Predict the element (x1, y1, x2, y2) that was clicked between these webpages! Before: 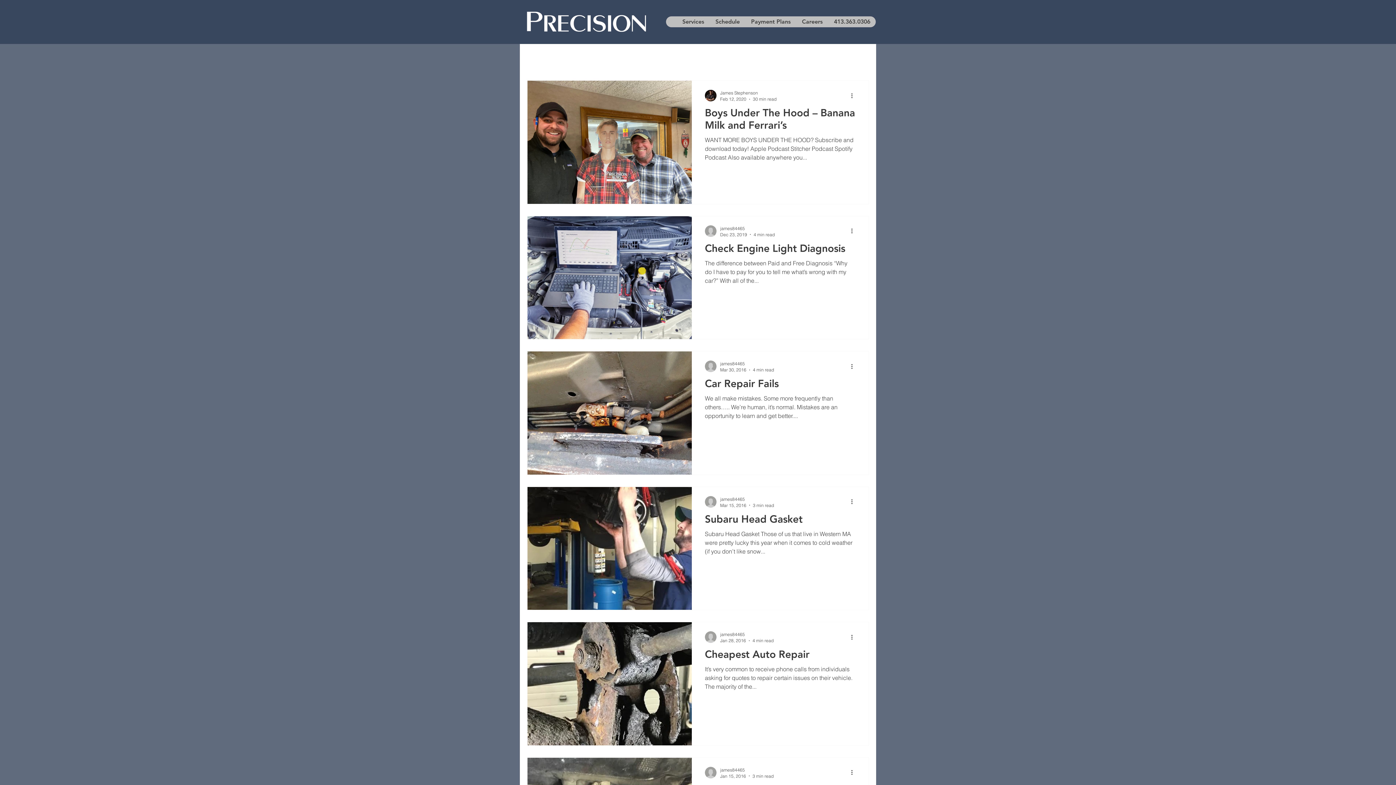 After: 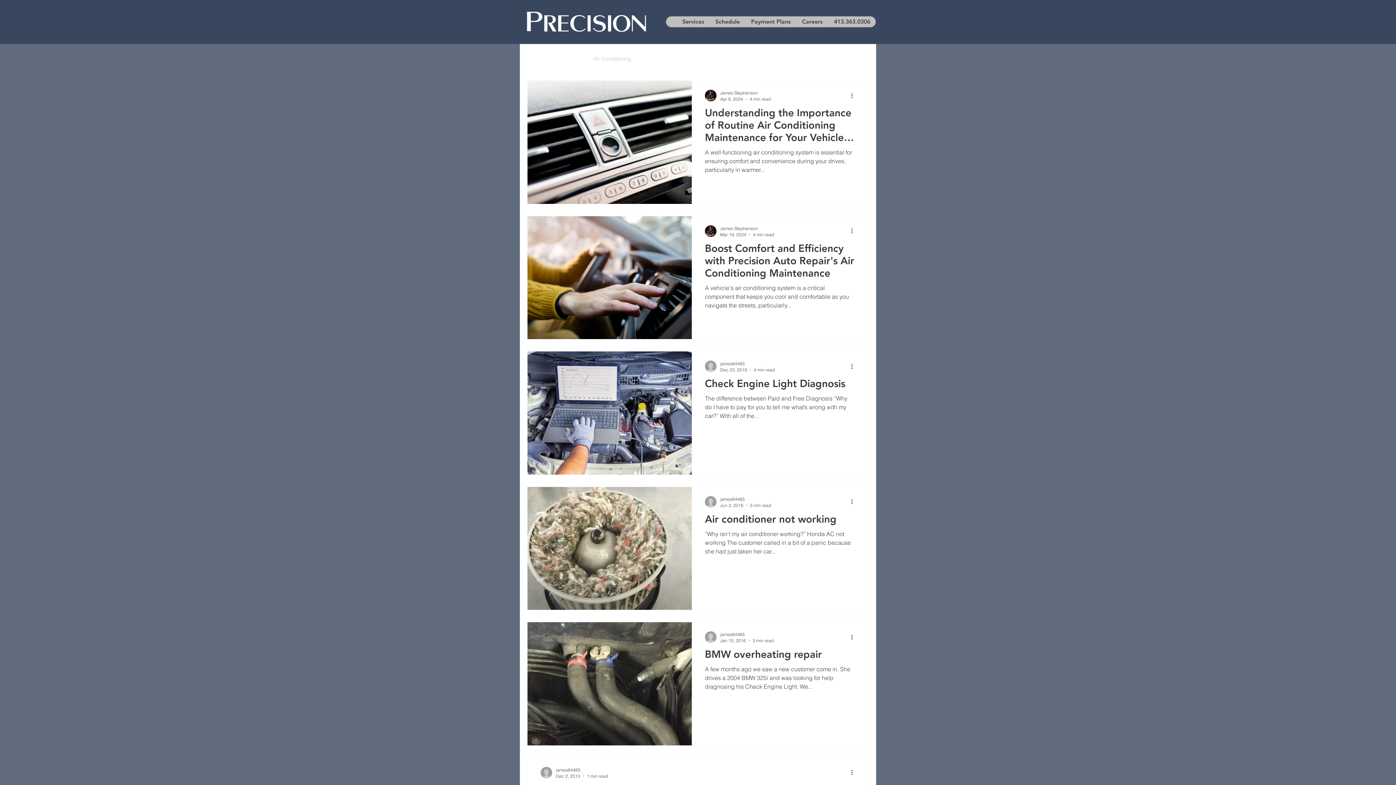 Action: label: Air Conditioning bbox: (593, 54, 631, 62)